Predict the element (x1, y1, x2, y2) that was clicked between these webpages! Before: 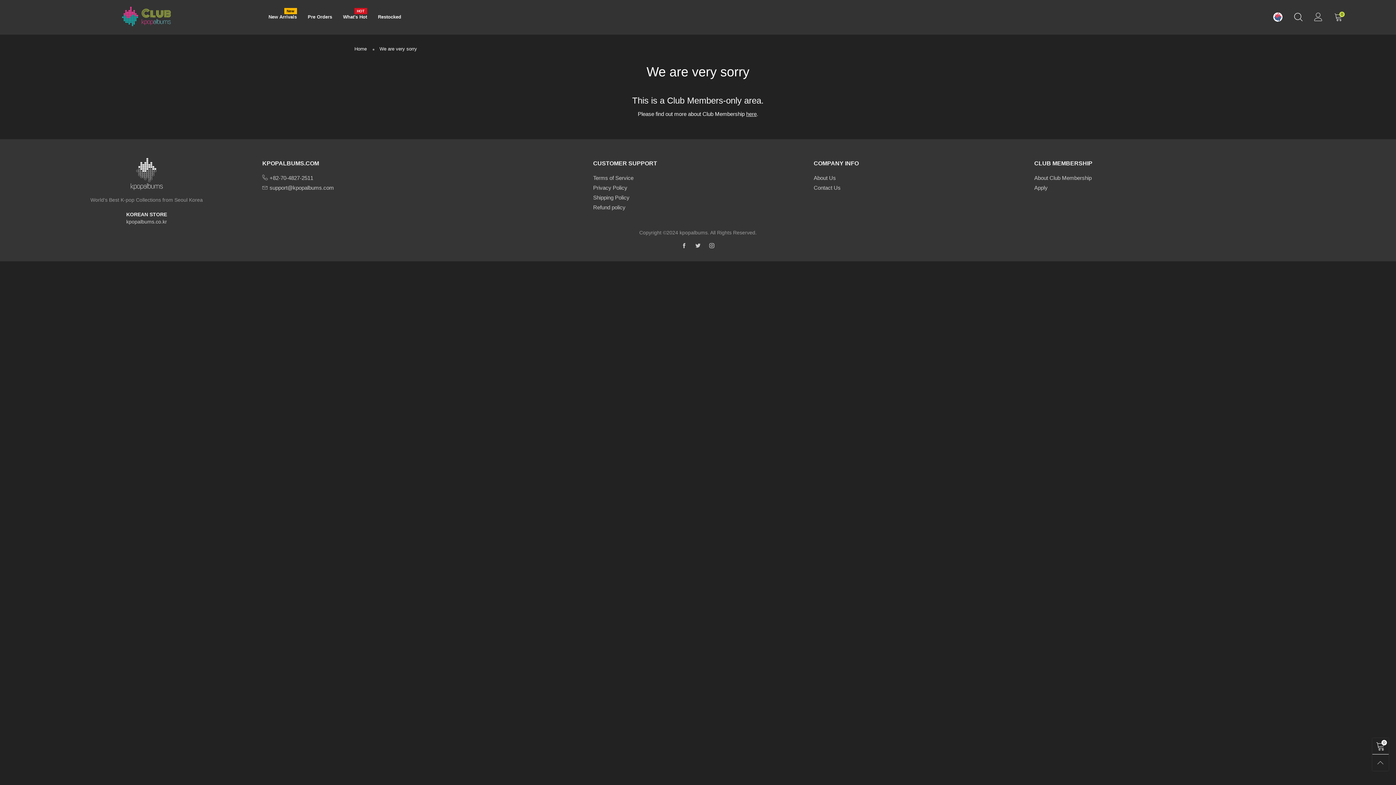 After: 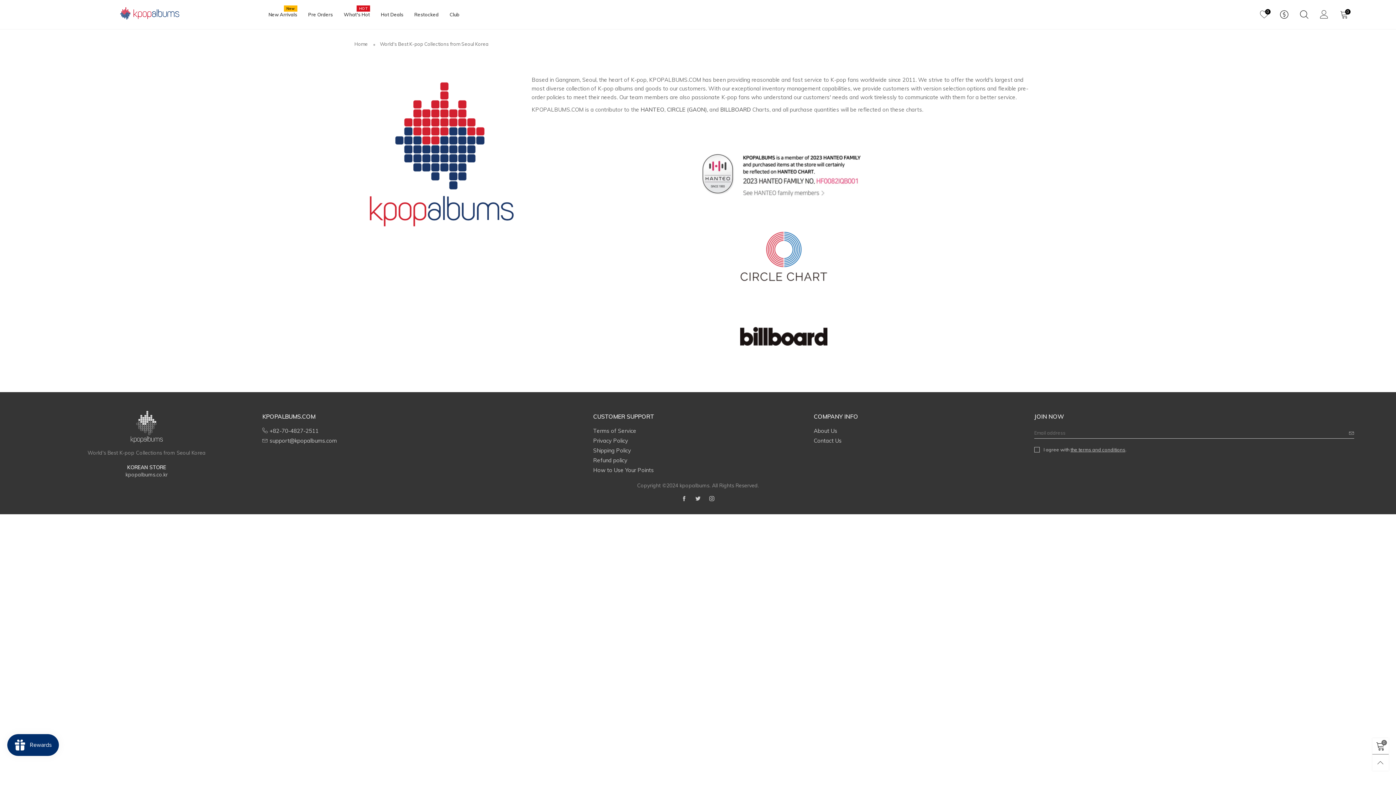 Action: bbox: (813, 174, 836, 181) label: About Us